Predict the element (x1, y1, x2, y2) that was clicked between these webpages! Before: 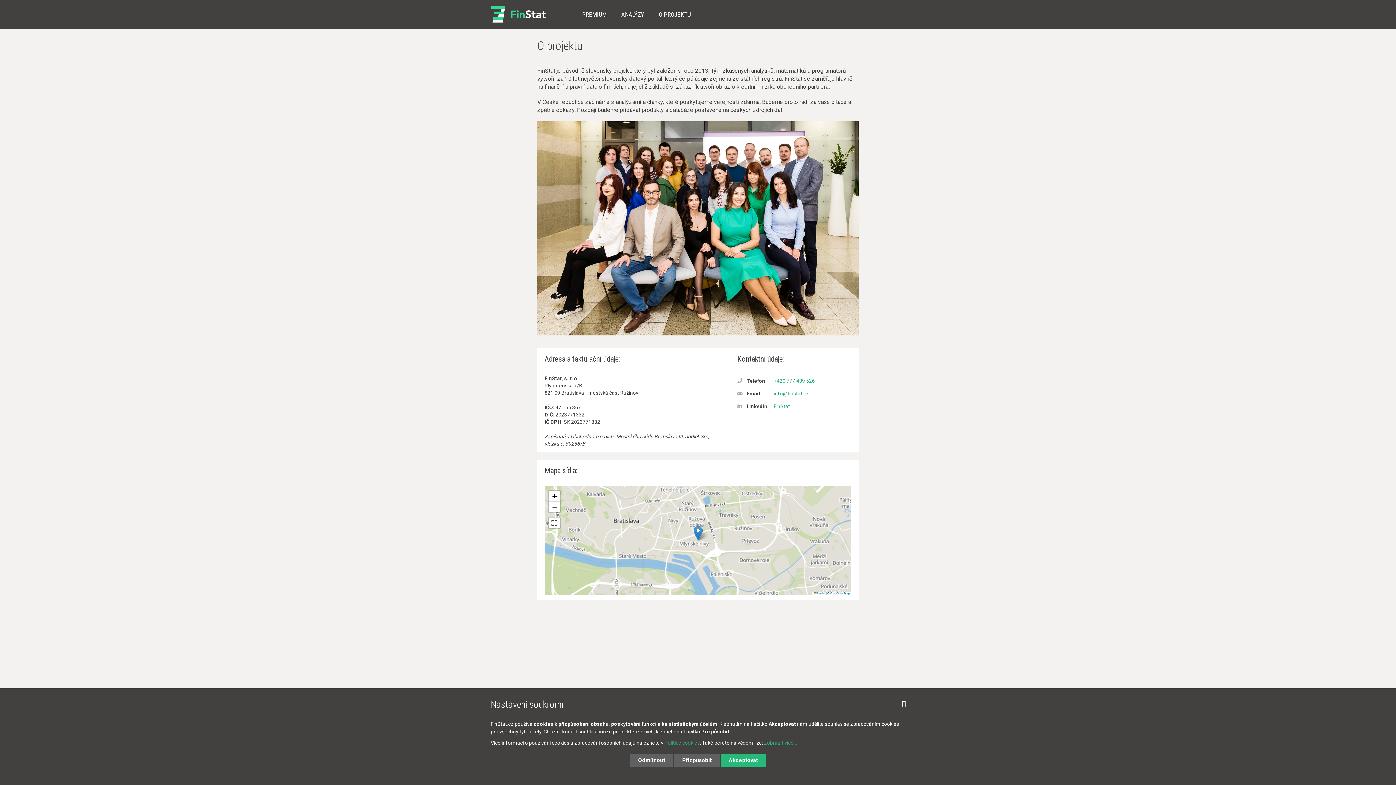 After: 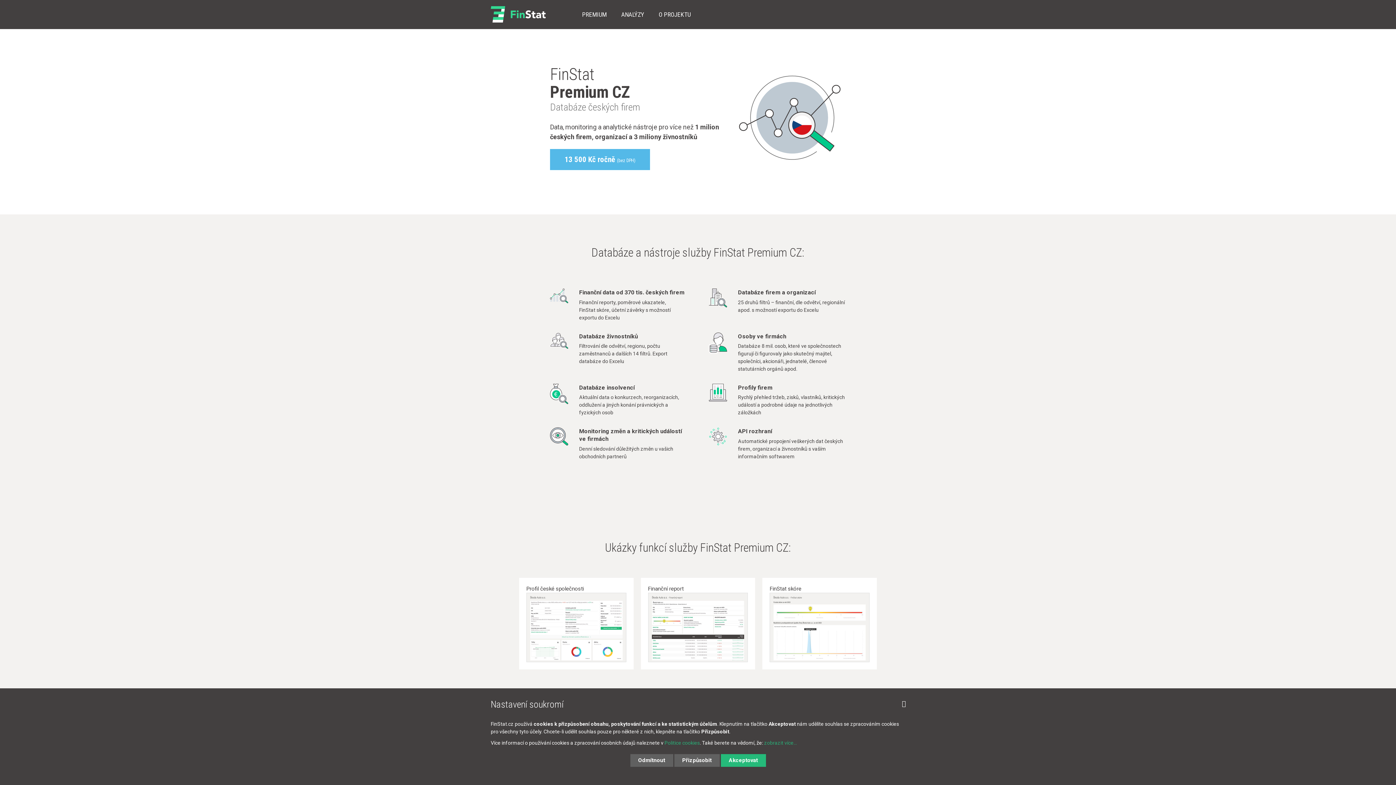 Action: label: PREMIUM bbox: (574, 8, 614, 21)